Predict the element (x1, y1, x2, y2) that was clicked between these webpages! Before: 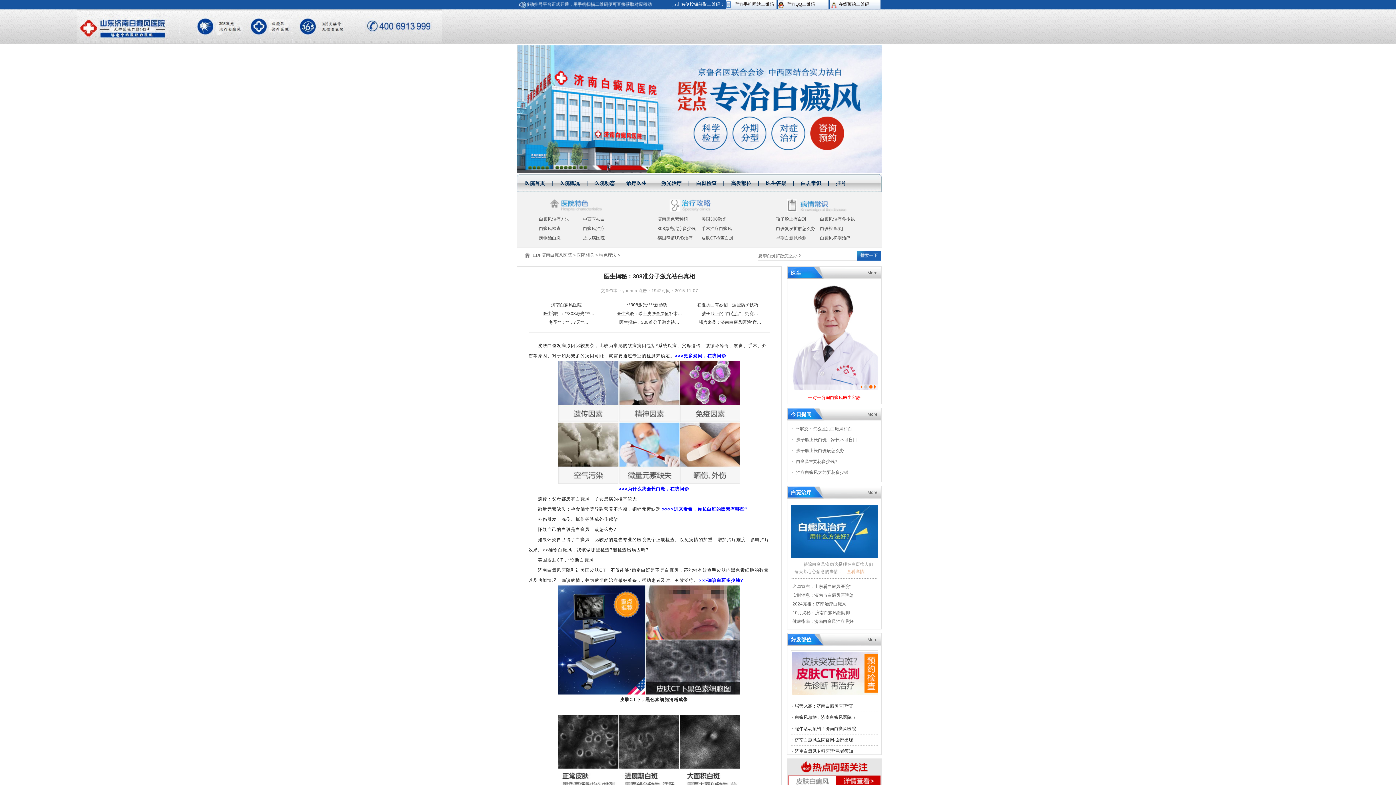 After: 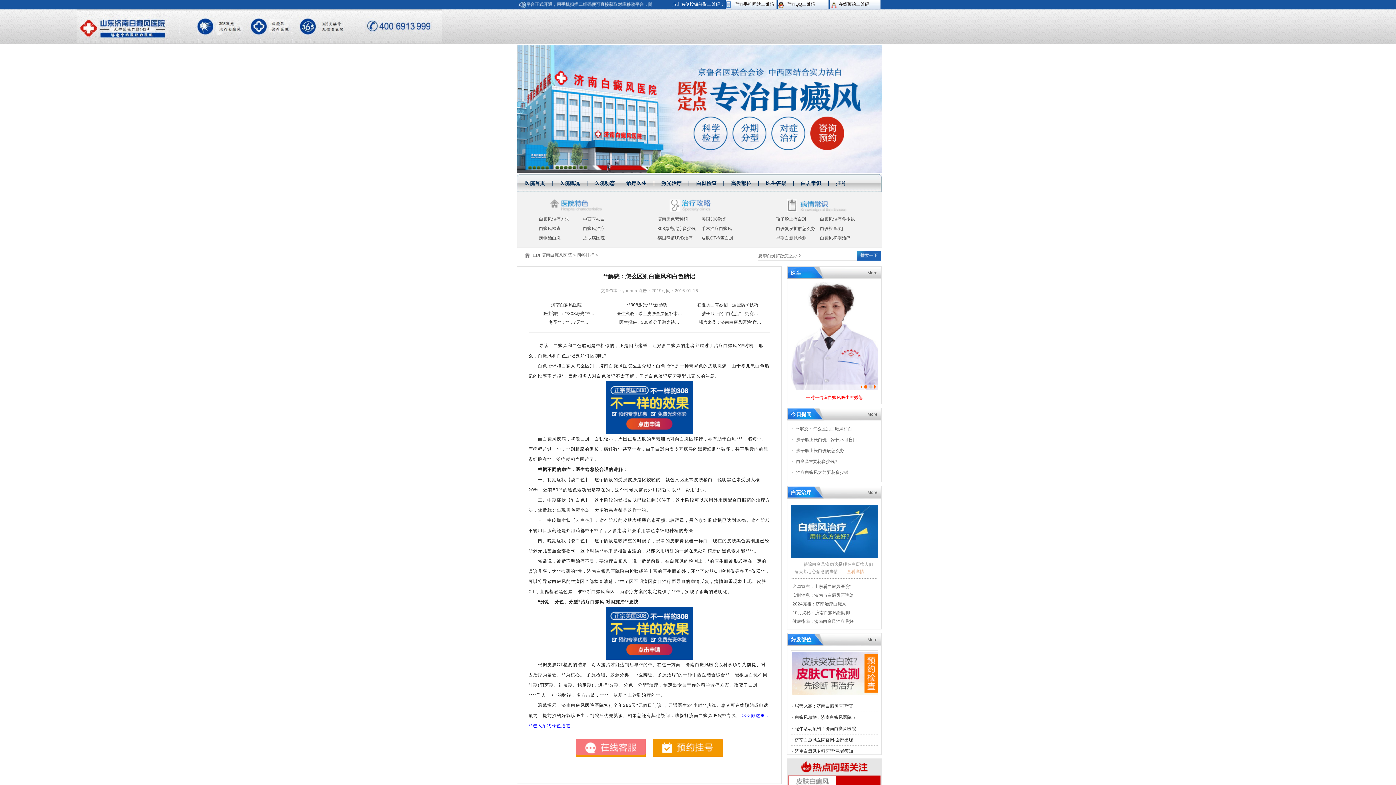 Action: bbox: (792, 426, 852, 431) label: **解惑：怎么区别白癜风和白